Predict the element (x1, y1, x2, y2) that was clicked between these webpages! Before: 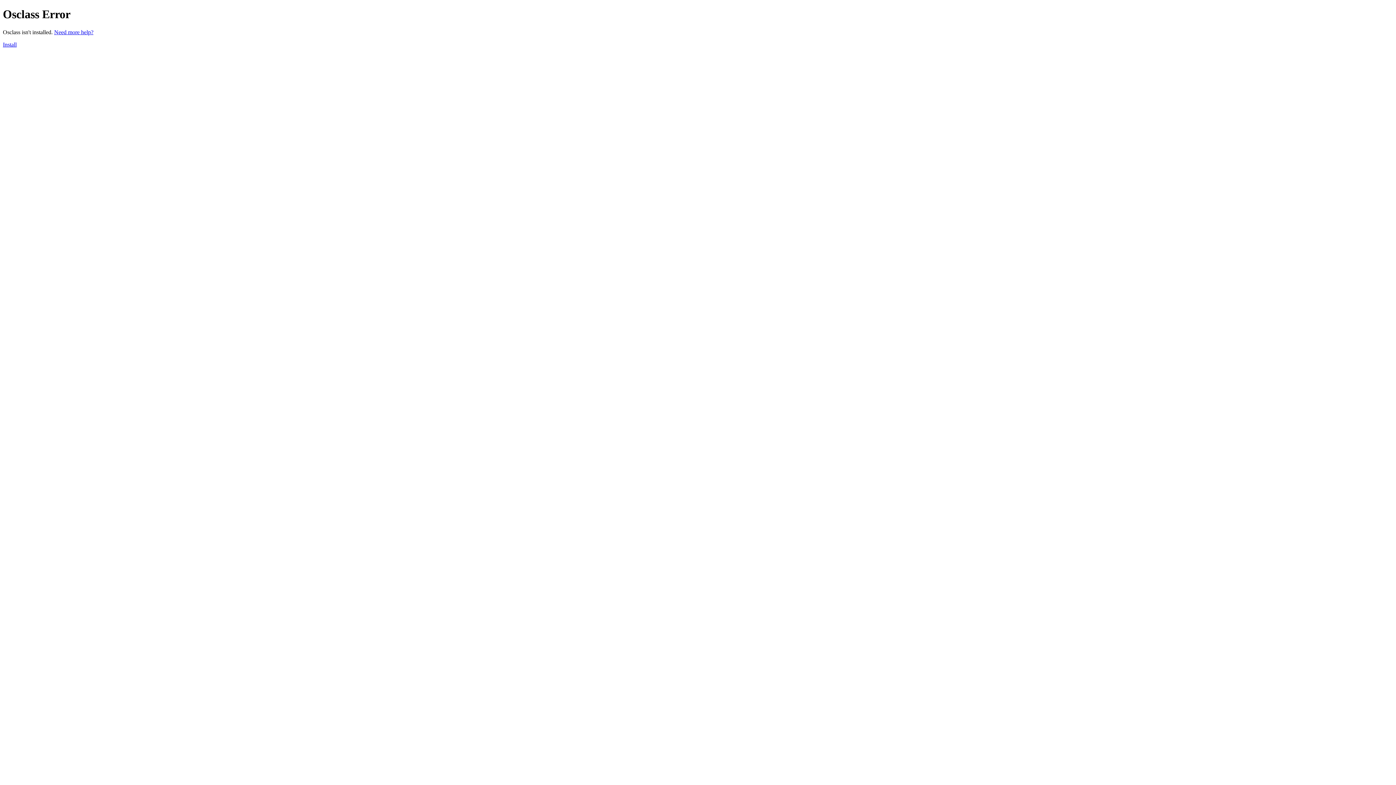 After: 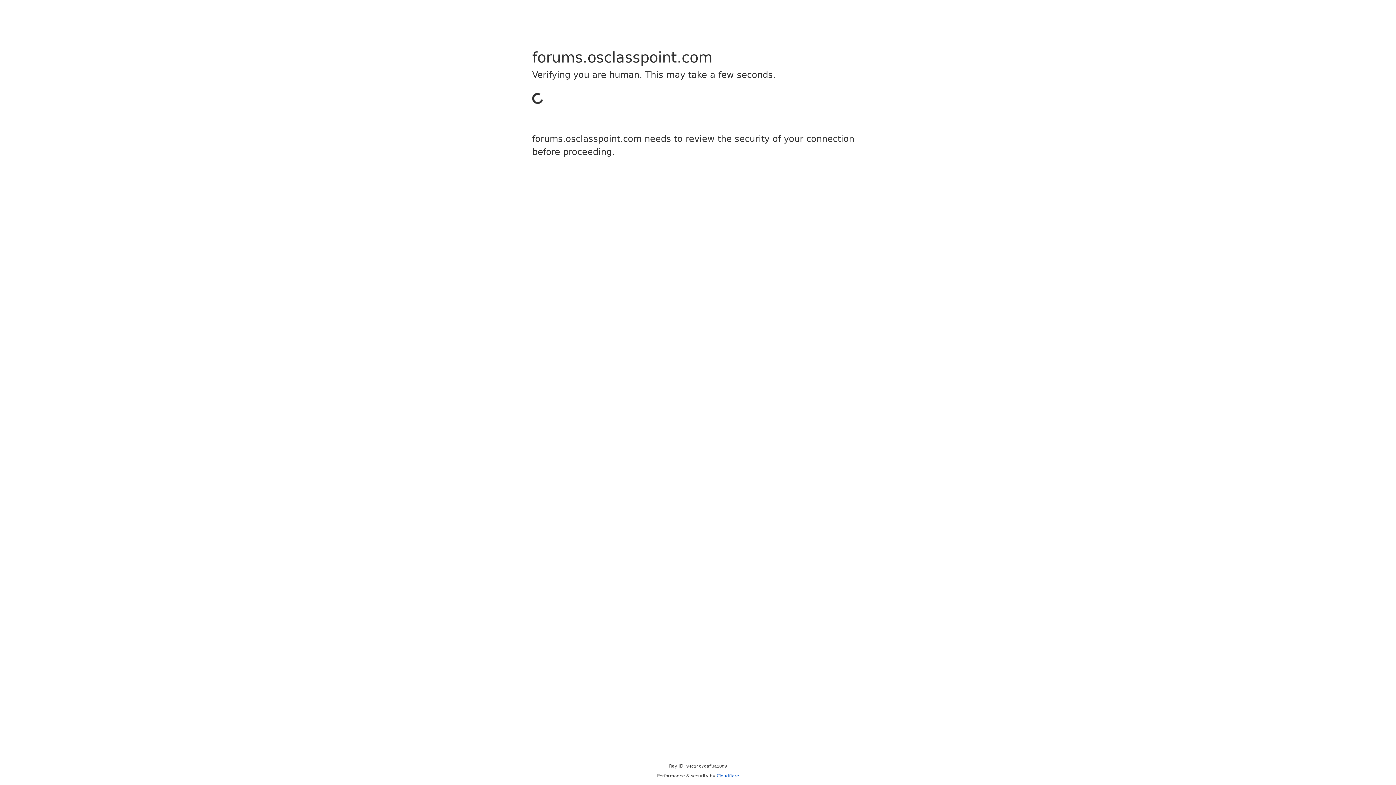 Action: bbox: (54, 29, 93, 35) label: Need more help?